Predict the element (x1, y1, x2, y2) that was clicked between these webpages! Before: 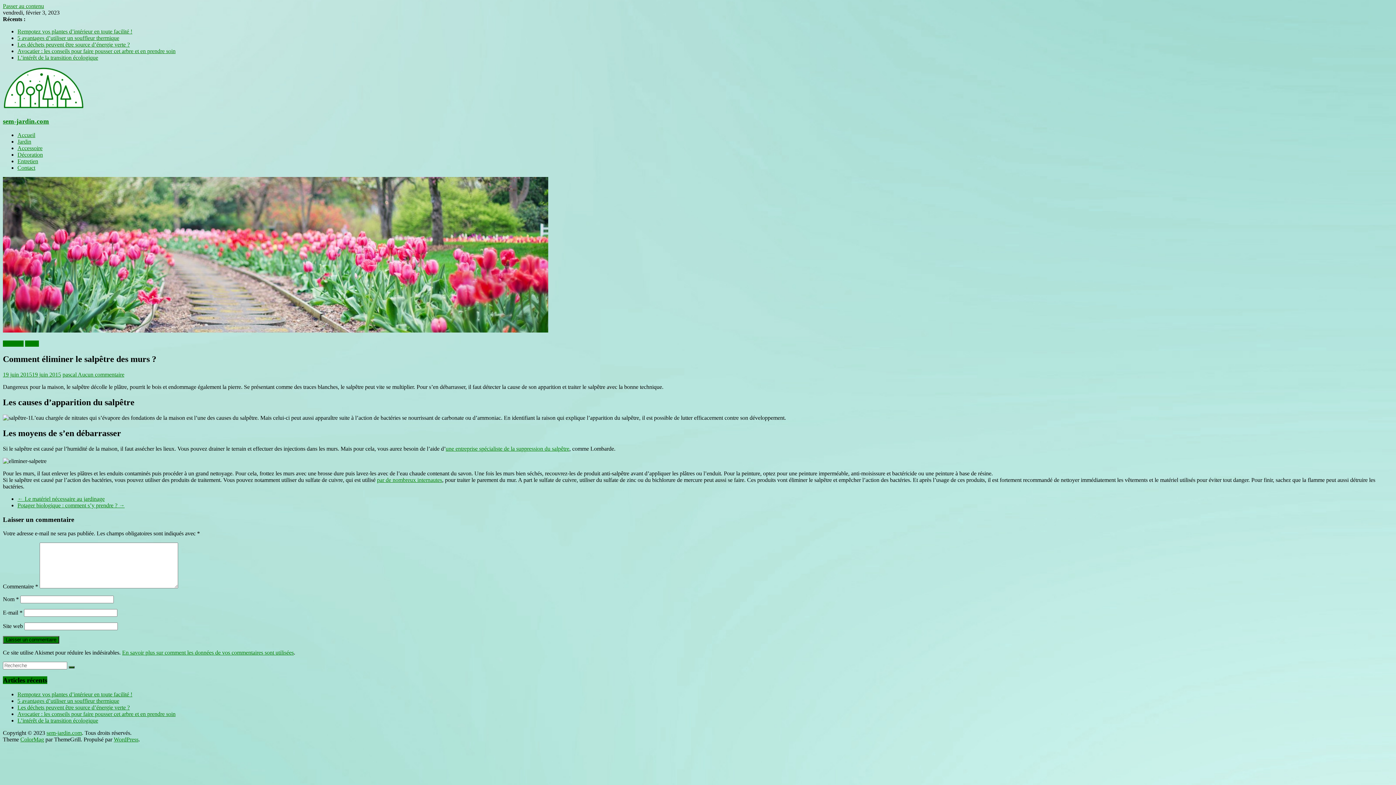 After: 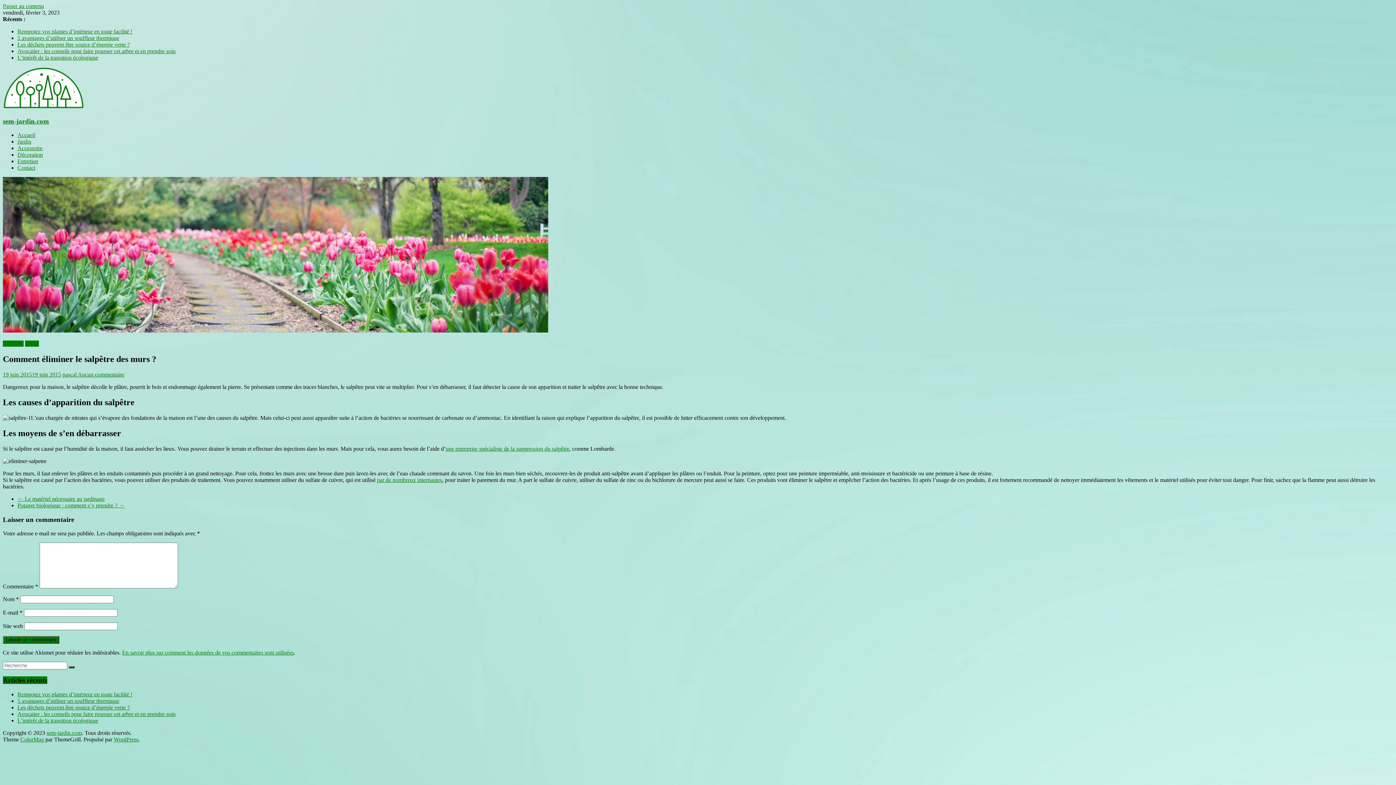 Action: label: 19 juin 201519 juin 2015 bbox: (2, 371, 61, 377)